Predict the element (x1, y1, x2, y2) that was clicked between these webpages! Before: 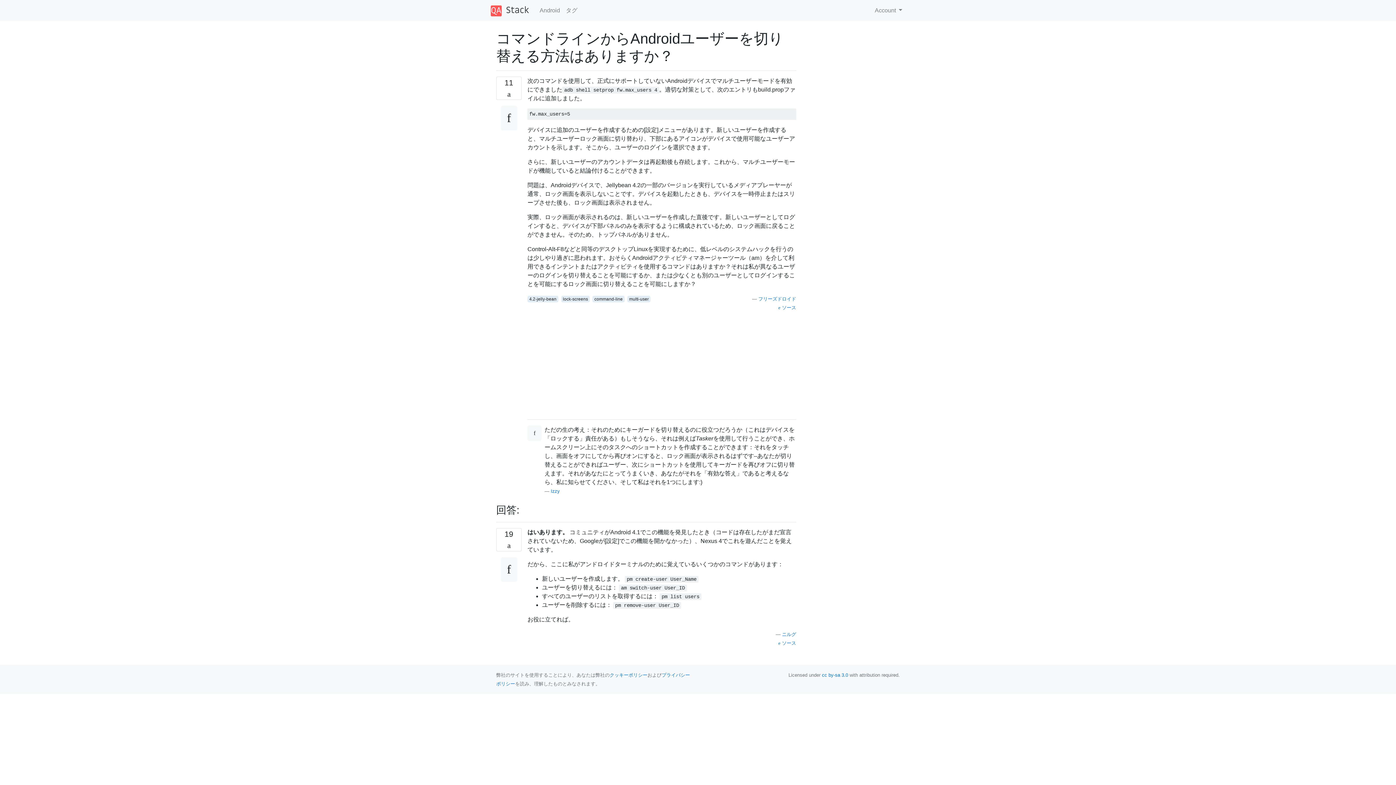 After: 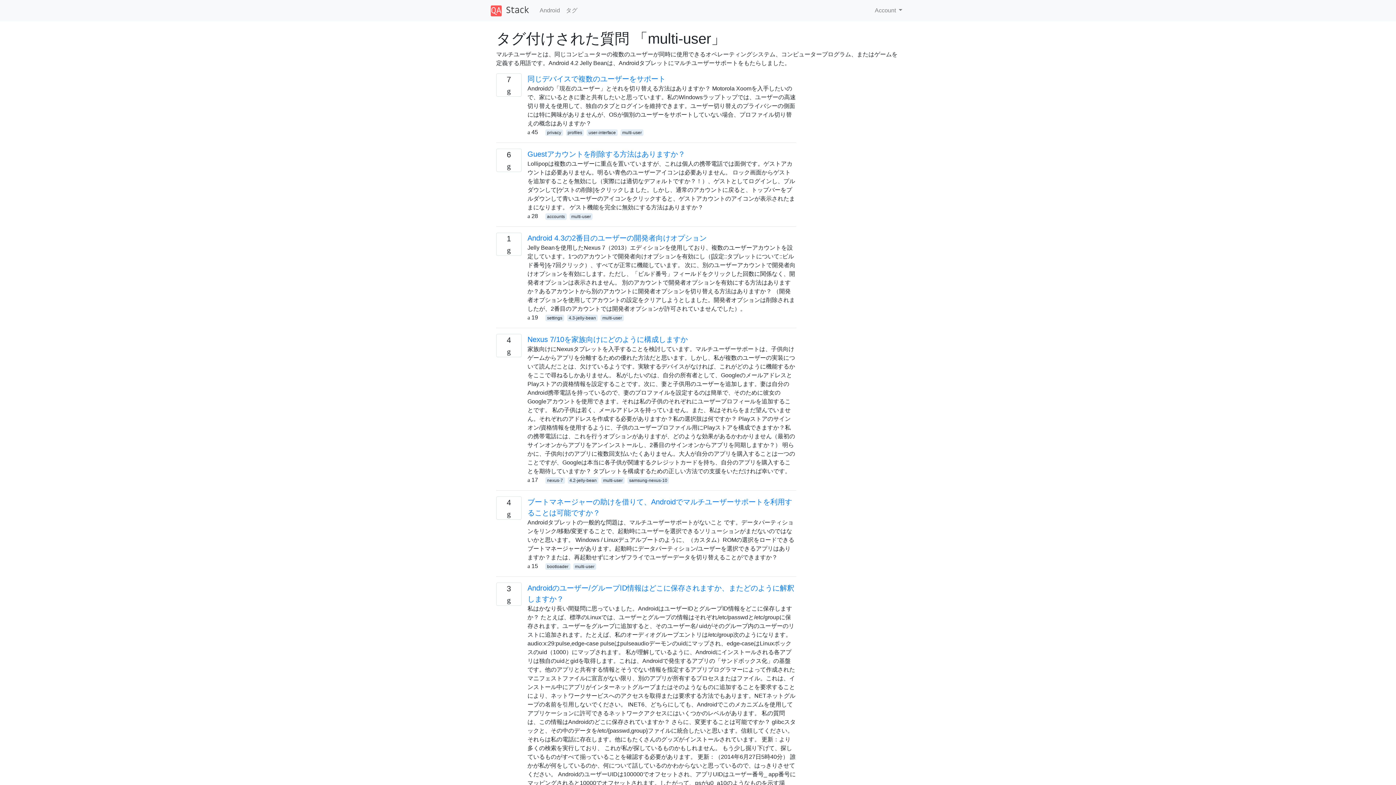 Action: label: multi-user bbox: (627, 295, 650, 302)